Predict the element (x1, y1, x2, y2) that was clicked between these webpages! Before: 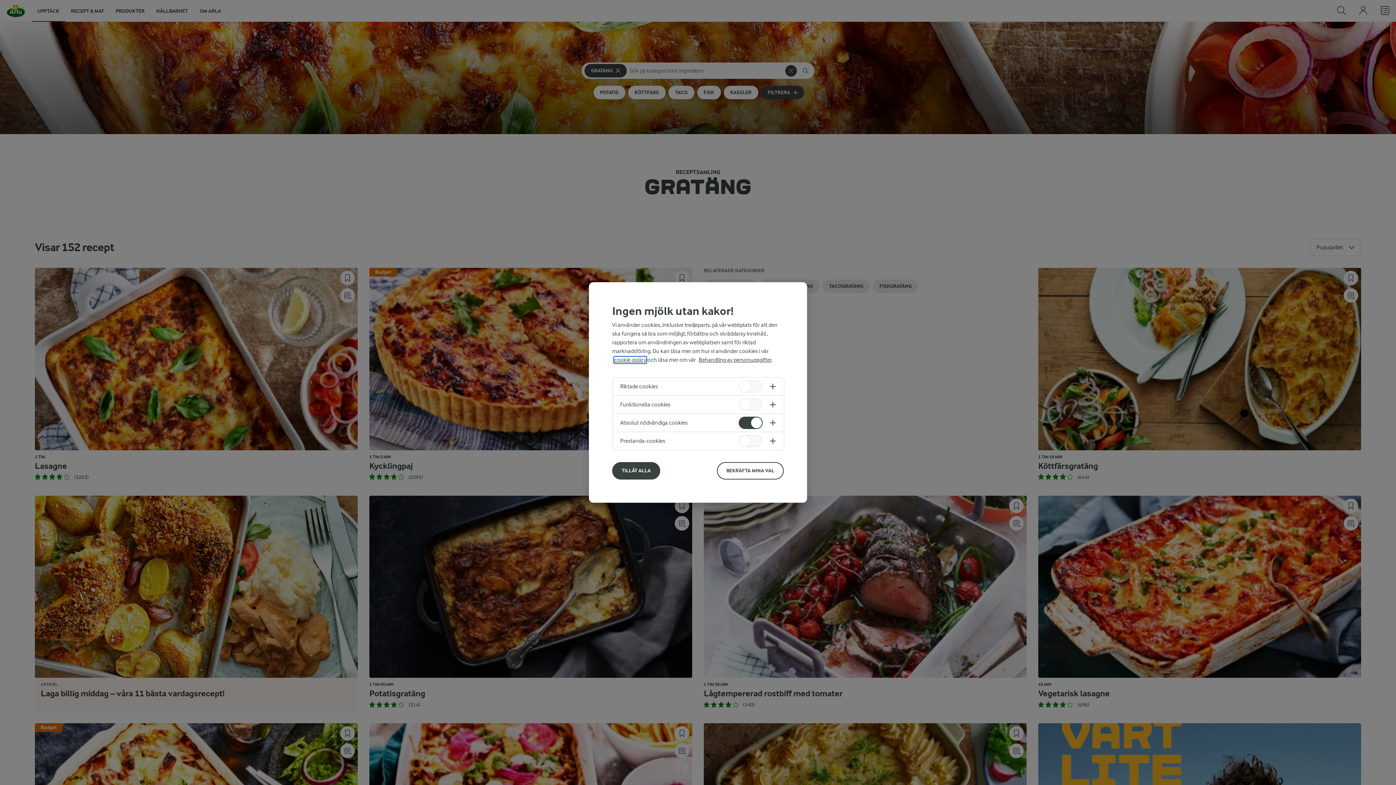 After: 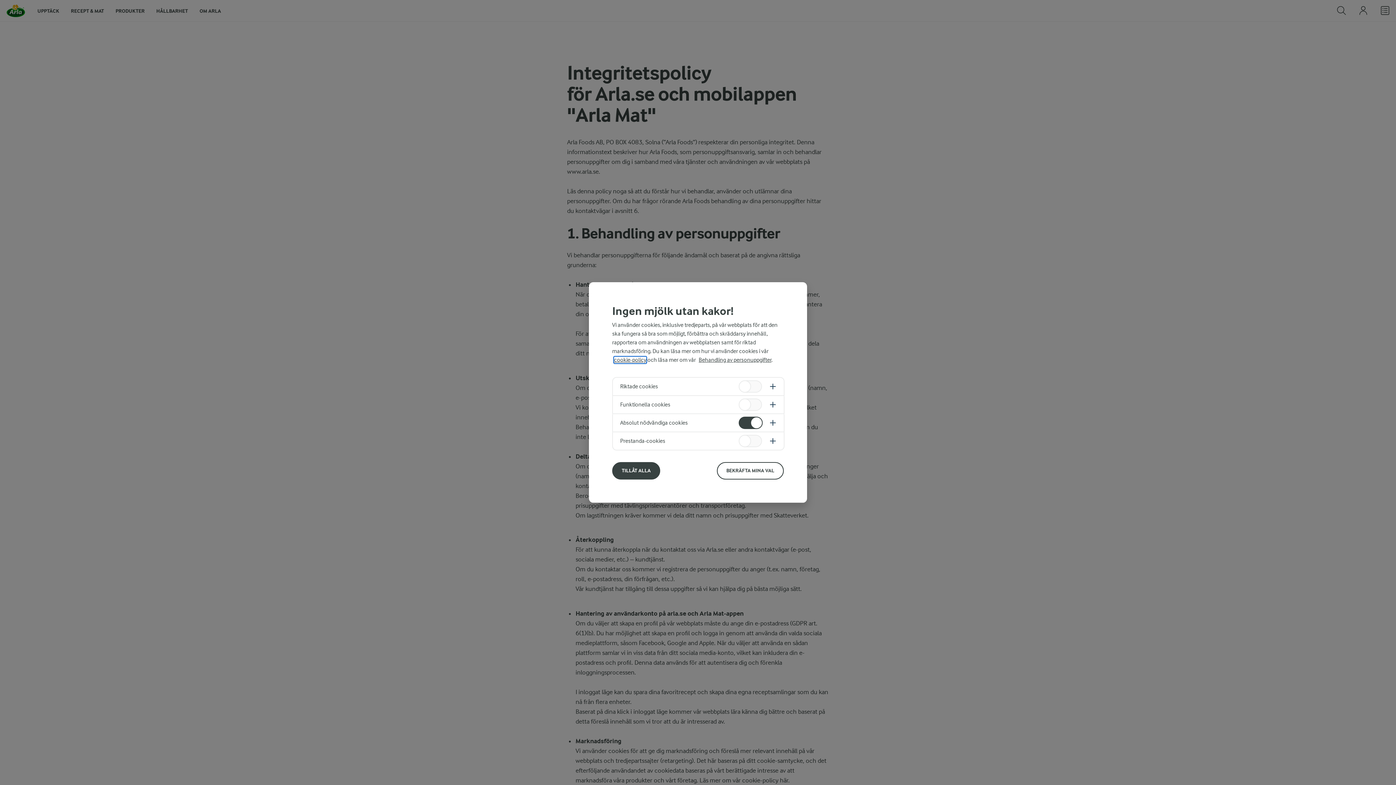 Action: label: Behandling av personuppgifter bbox: (698, 356, 771, 363)